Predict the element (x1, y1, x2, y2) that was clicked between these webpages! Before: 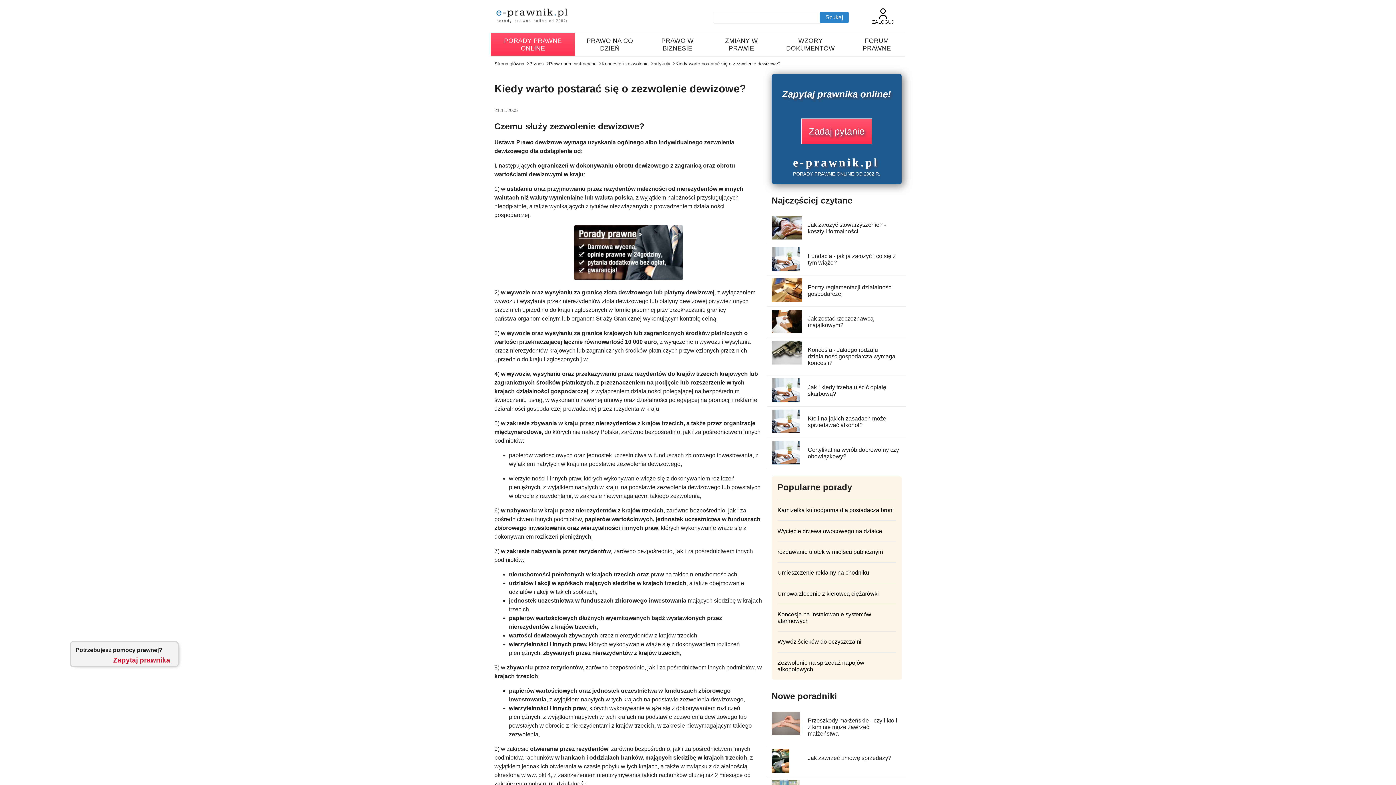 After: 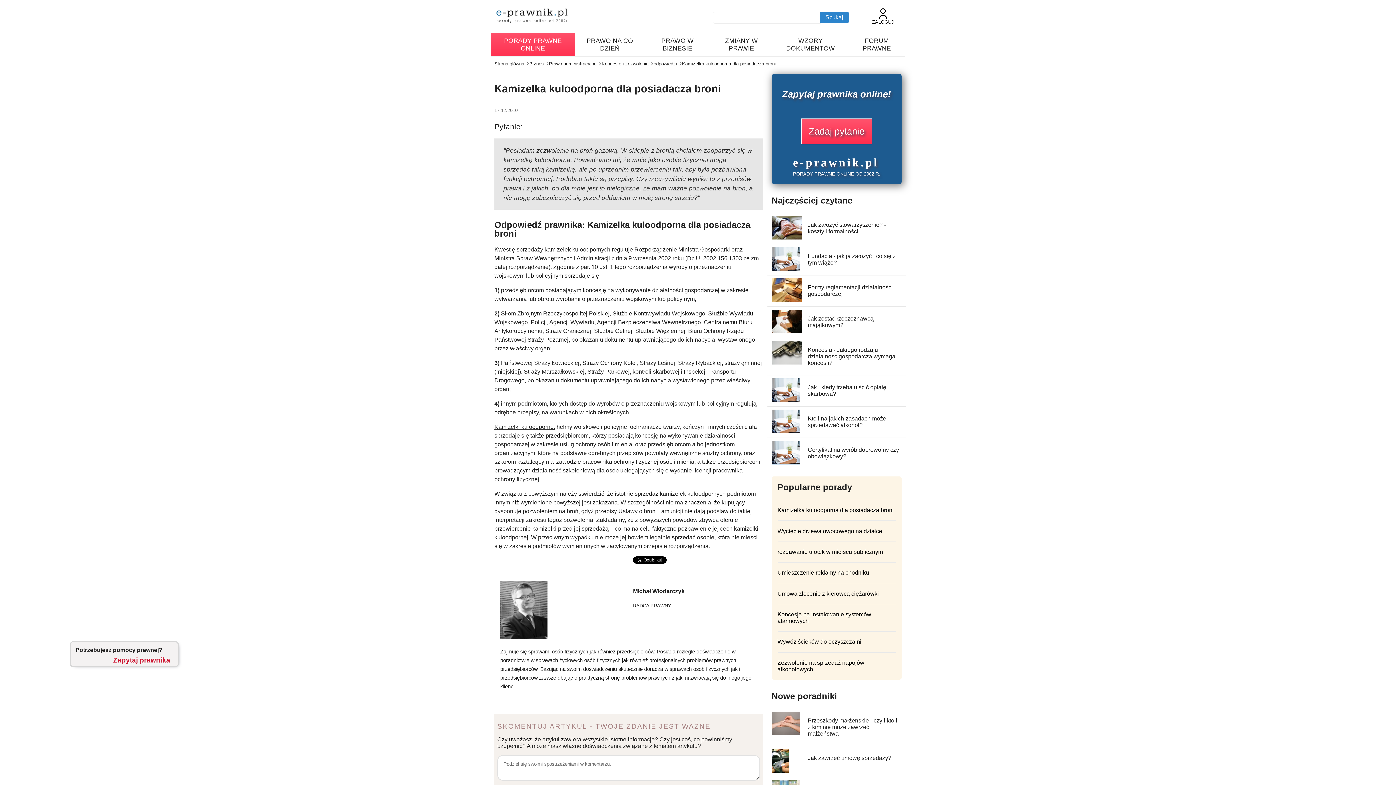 Action: label: Kamizelka kuloodporna dla posiadacza broni bbox: (777, 507, 894, 513)